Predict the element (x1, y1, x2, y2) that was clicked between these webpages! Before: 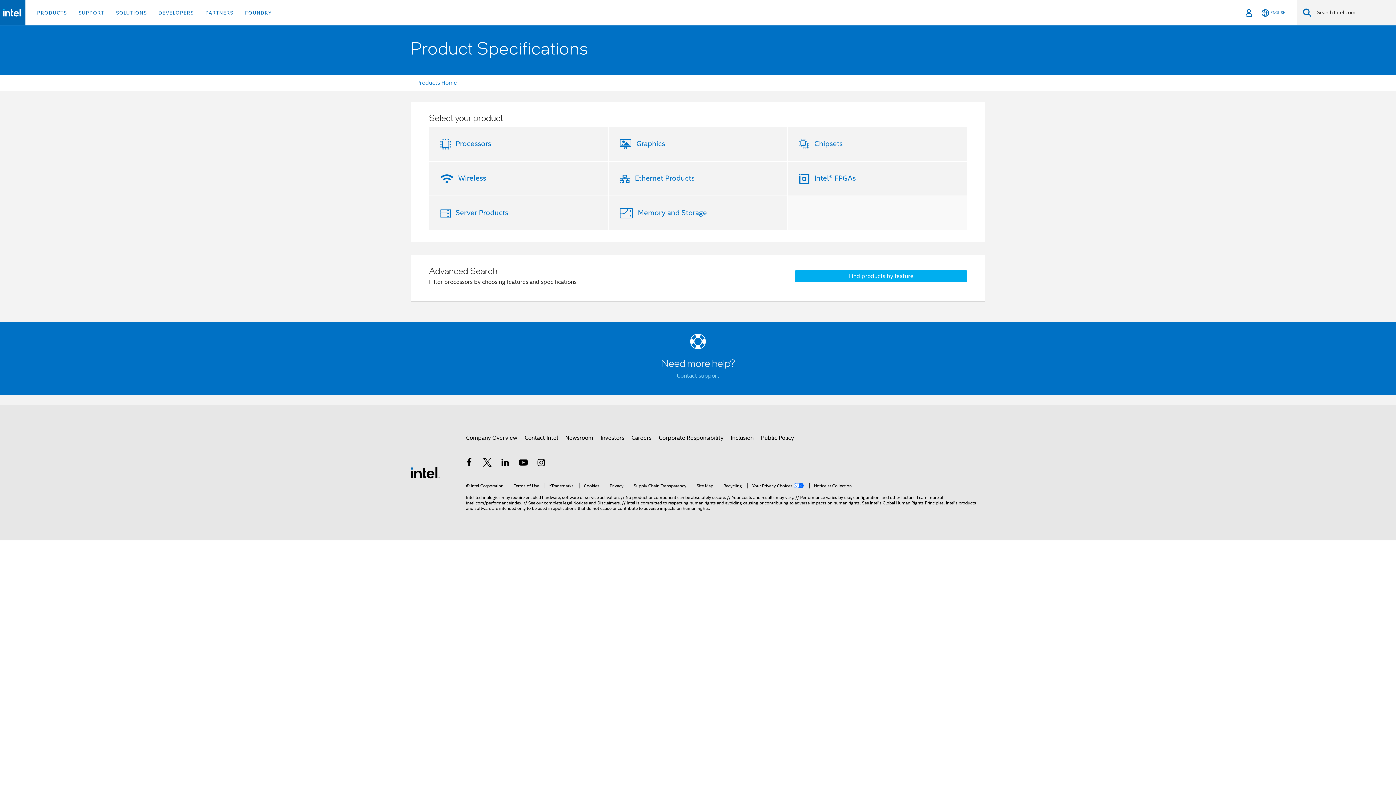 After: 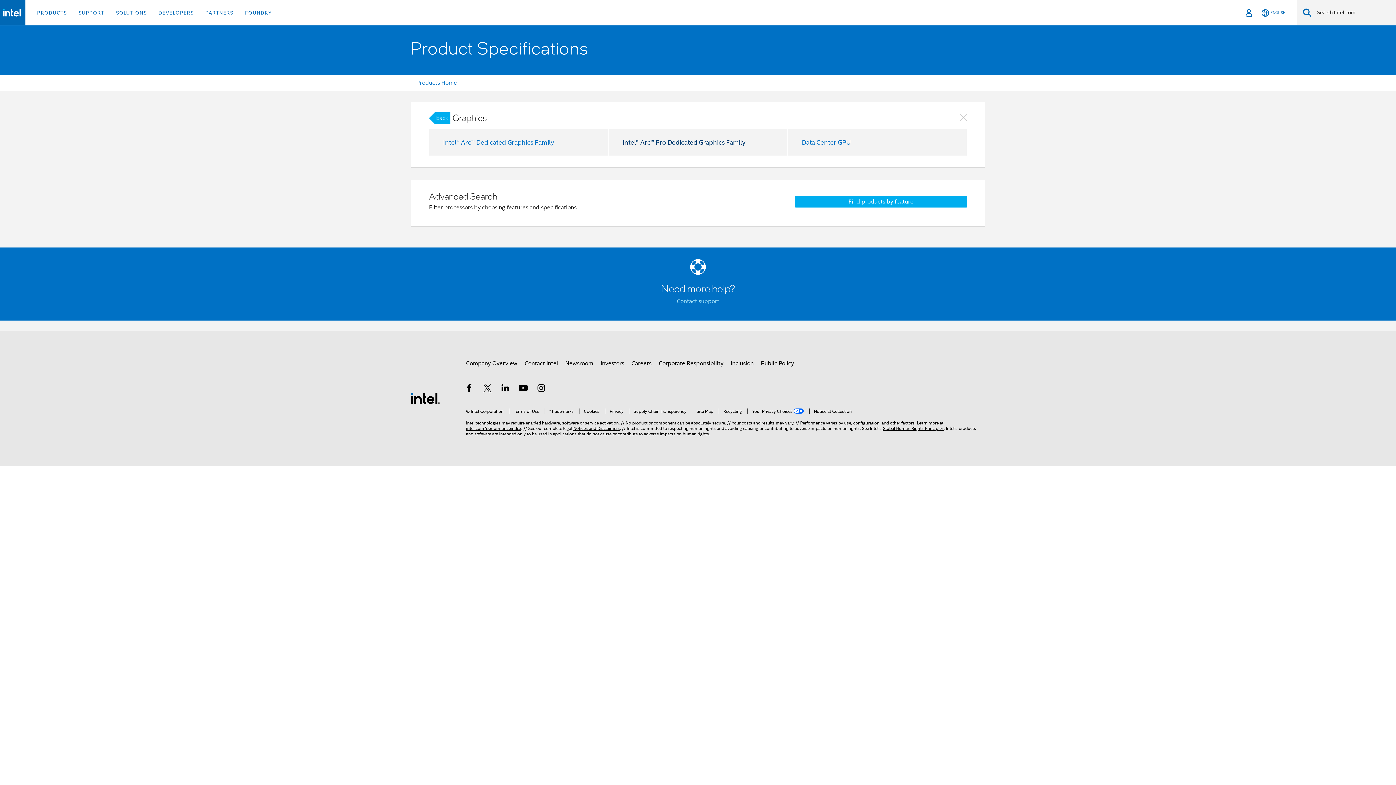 Action: bbox: (633, 139, 665, 148) label: Graphics